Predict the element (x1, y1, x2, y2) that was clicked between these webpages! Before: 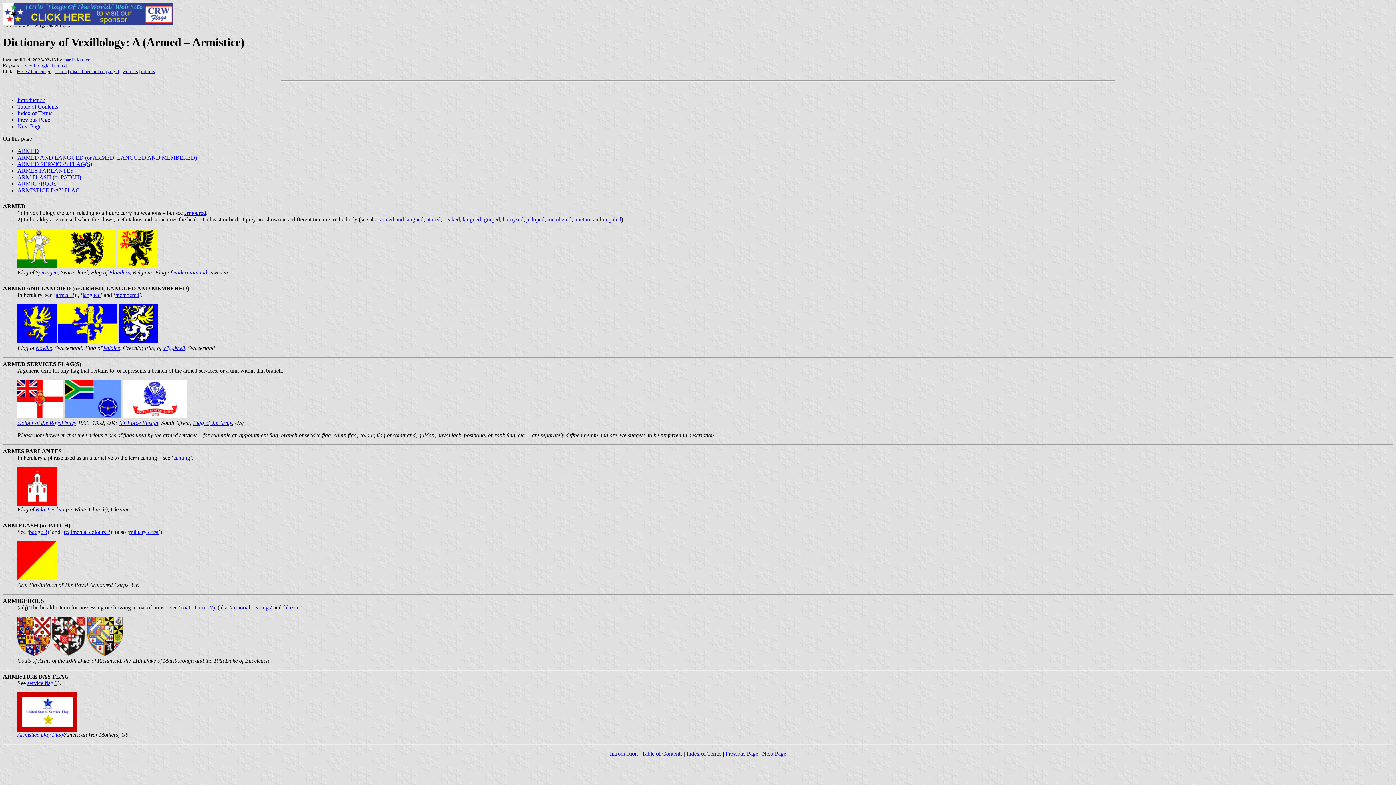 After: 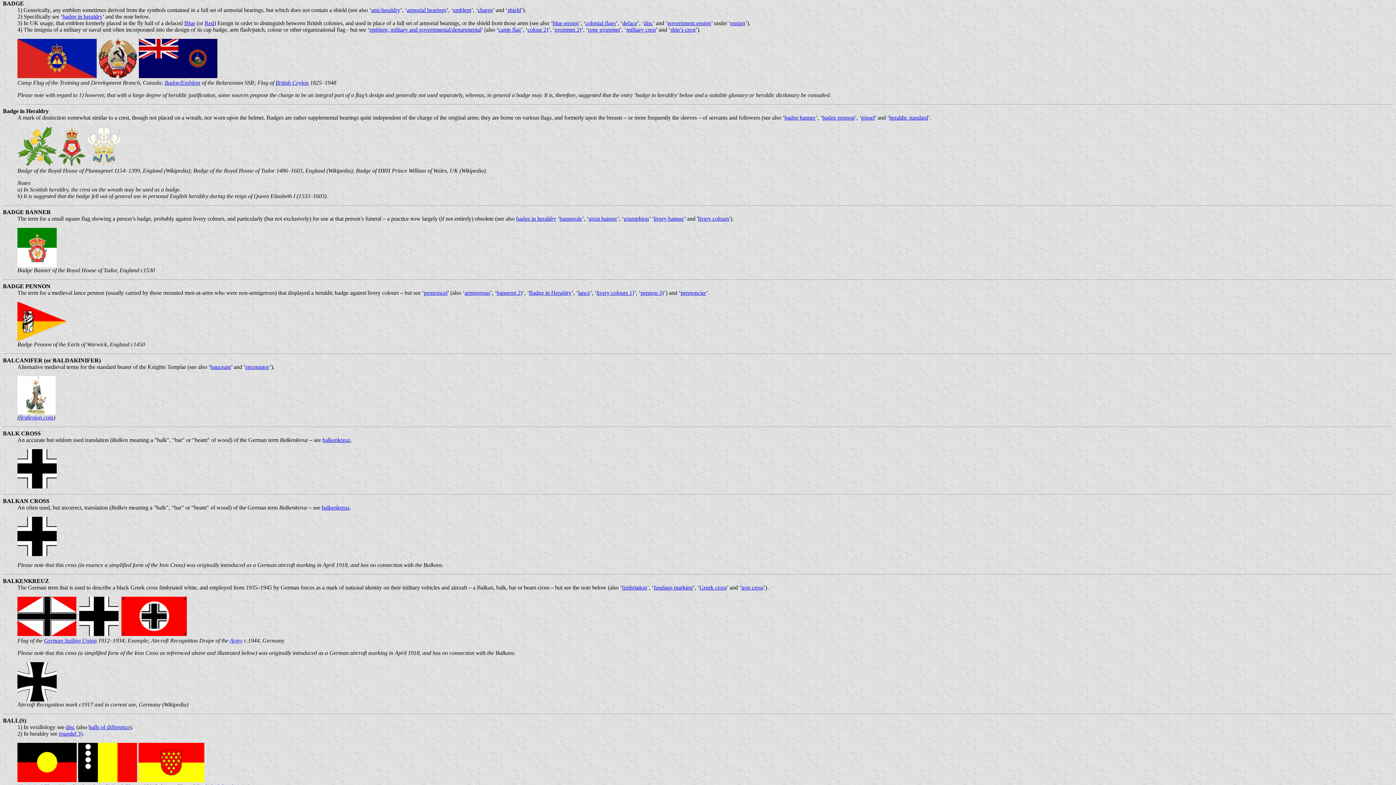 Action: bbox: (29, 529, 49, 535) label: badge 3)